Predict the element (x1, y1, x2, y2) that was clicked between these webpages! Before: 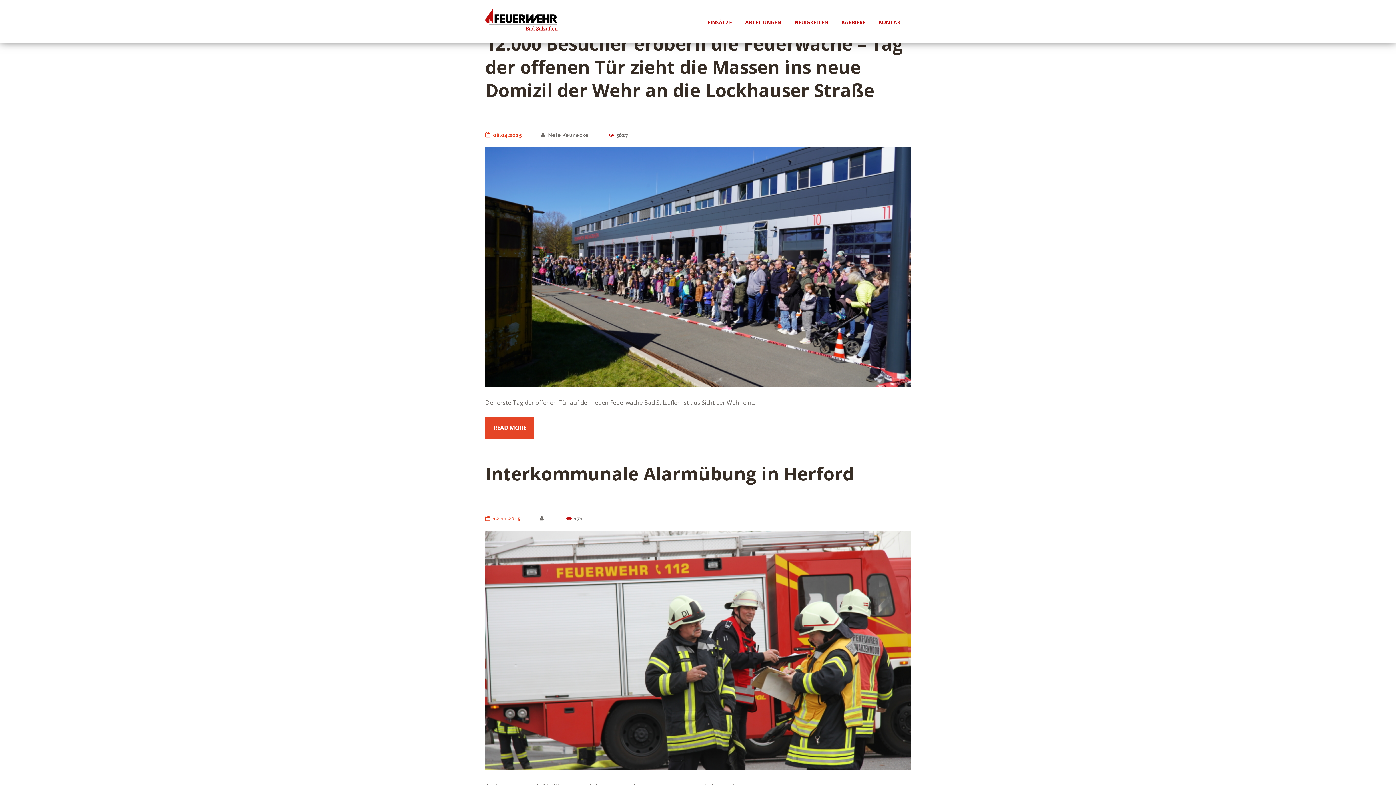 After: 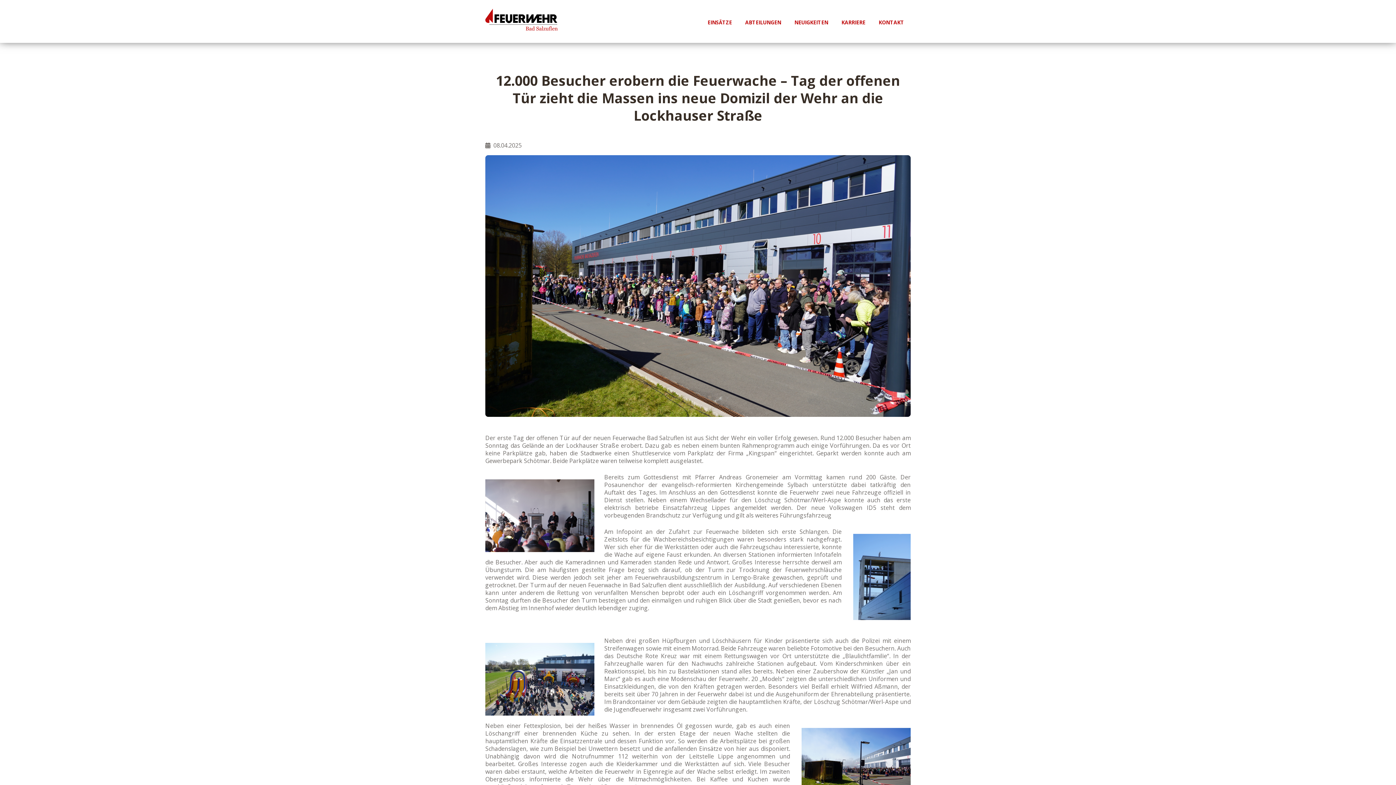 Action: bbox: (608, 132, 628, 138) label: 5627